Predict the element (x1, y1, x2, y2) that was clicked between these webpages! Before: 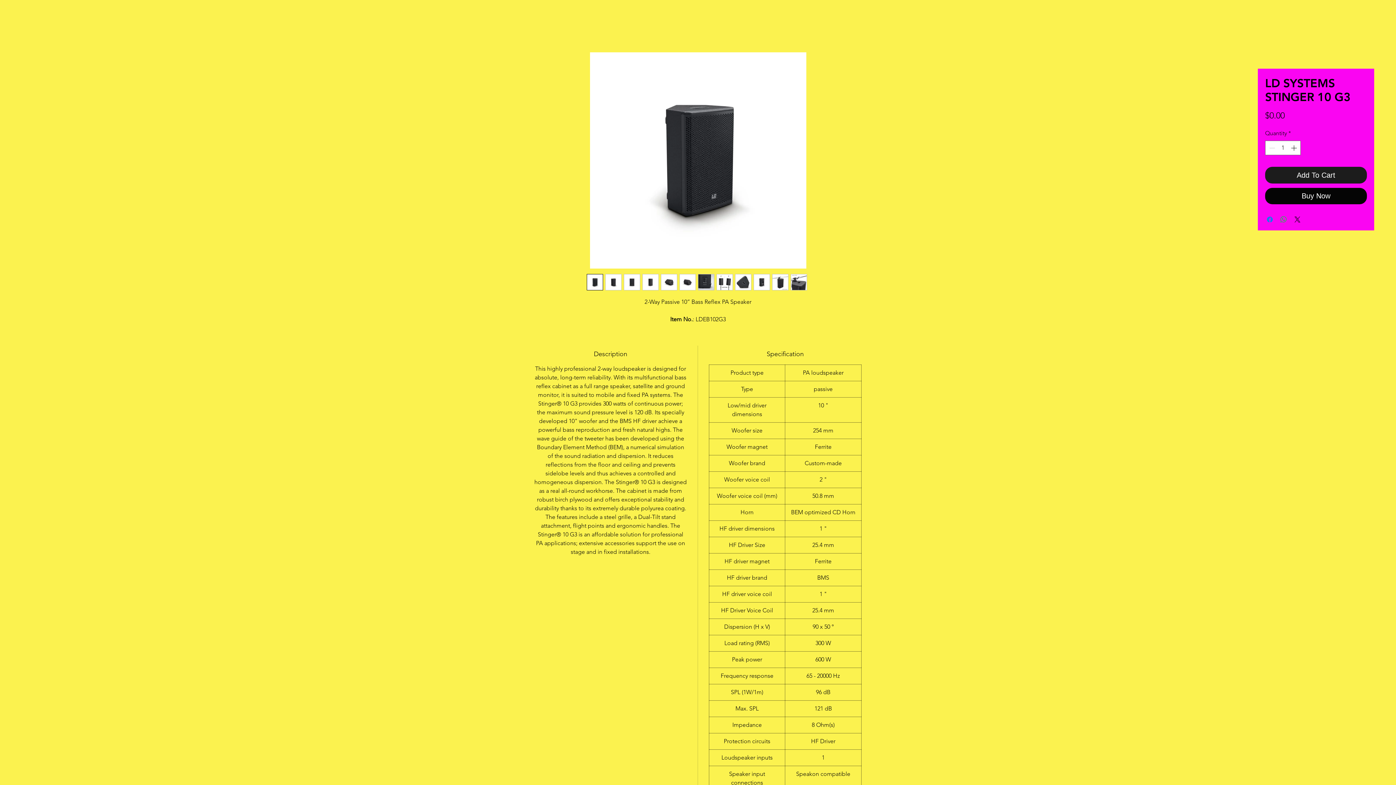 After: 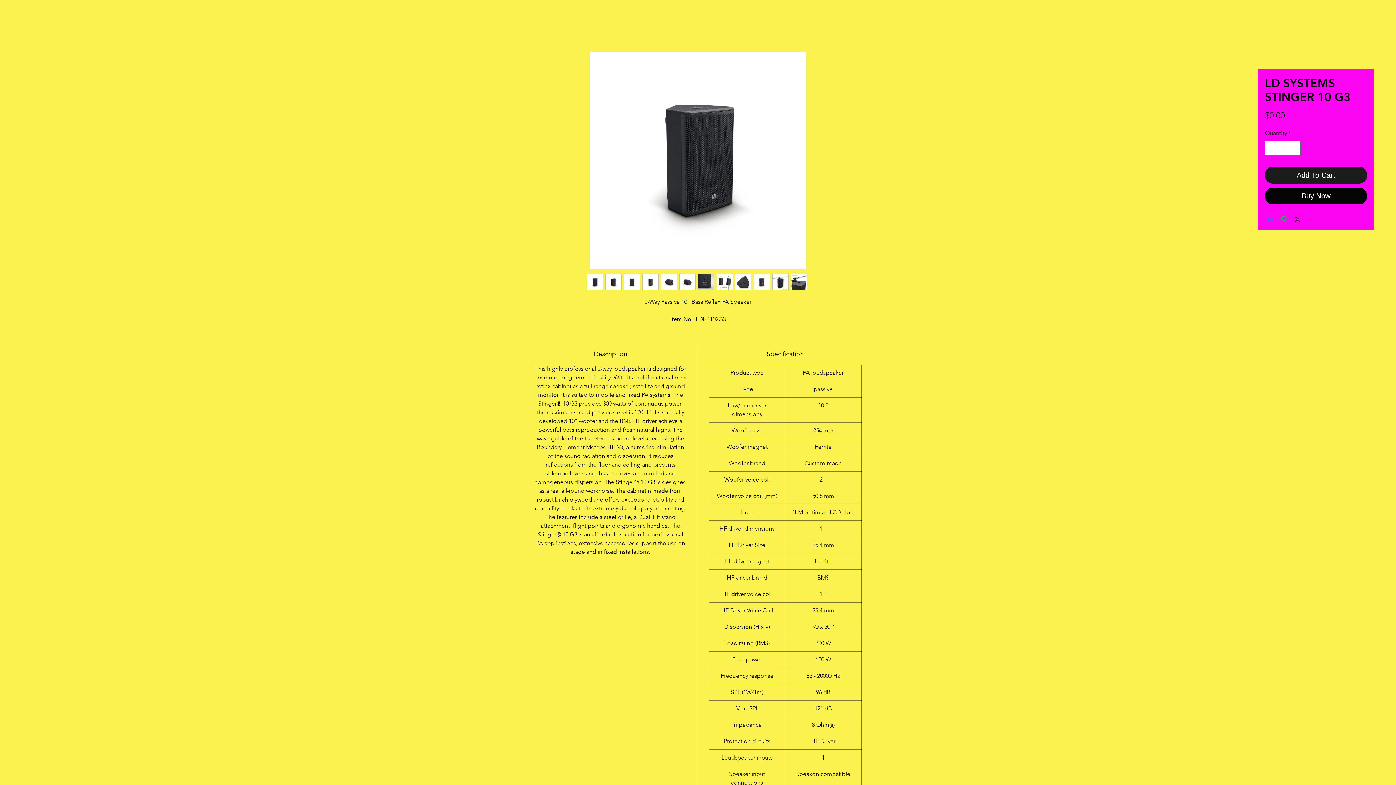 Action: label: Share on Facebook bbox: (1265, 215, 1274, 224)